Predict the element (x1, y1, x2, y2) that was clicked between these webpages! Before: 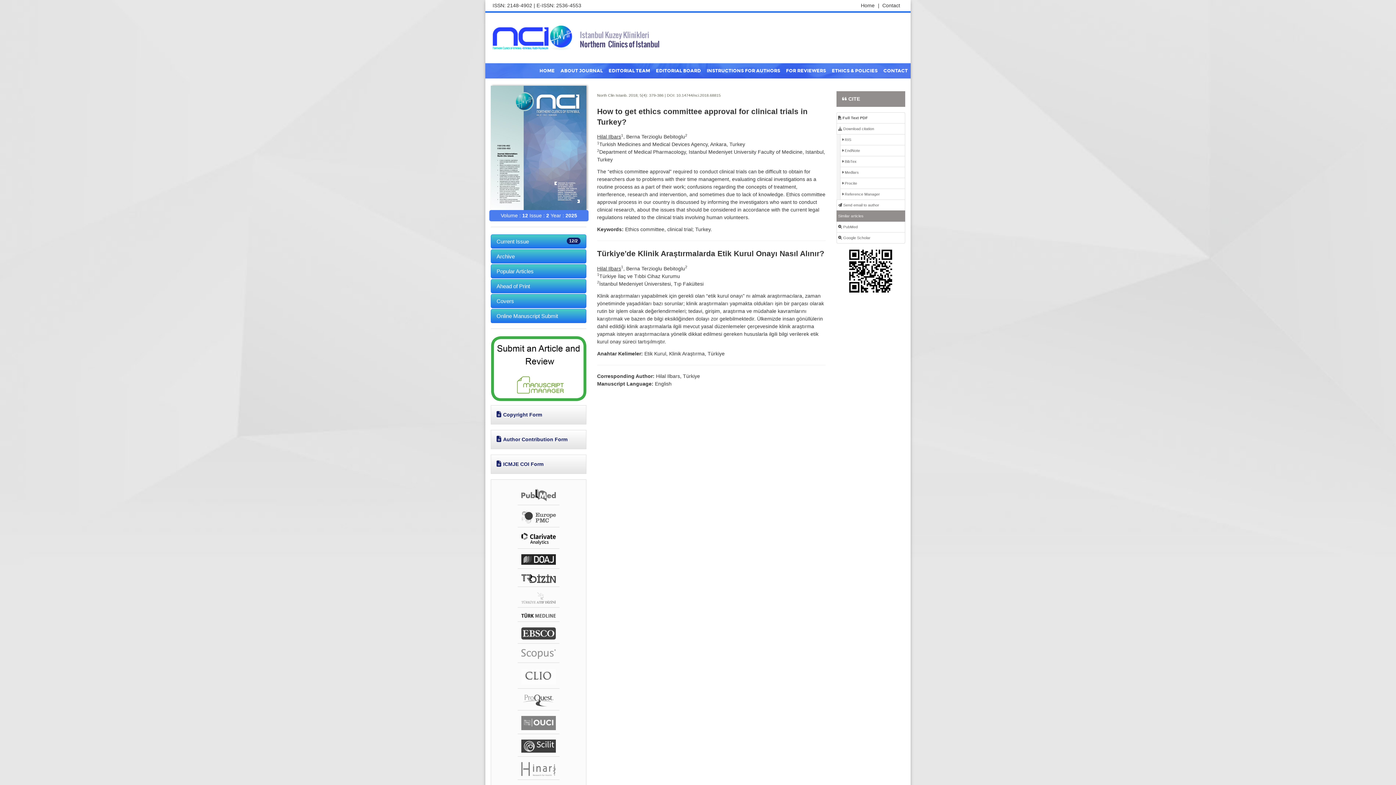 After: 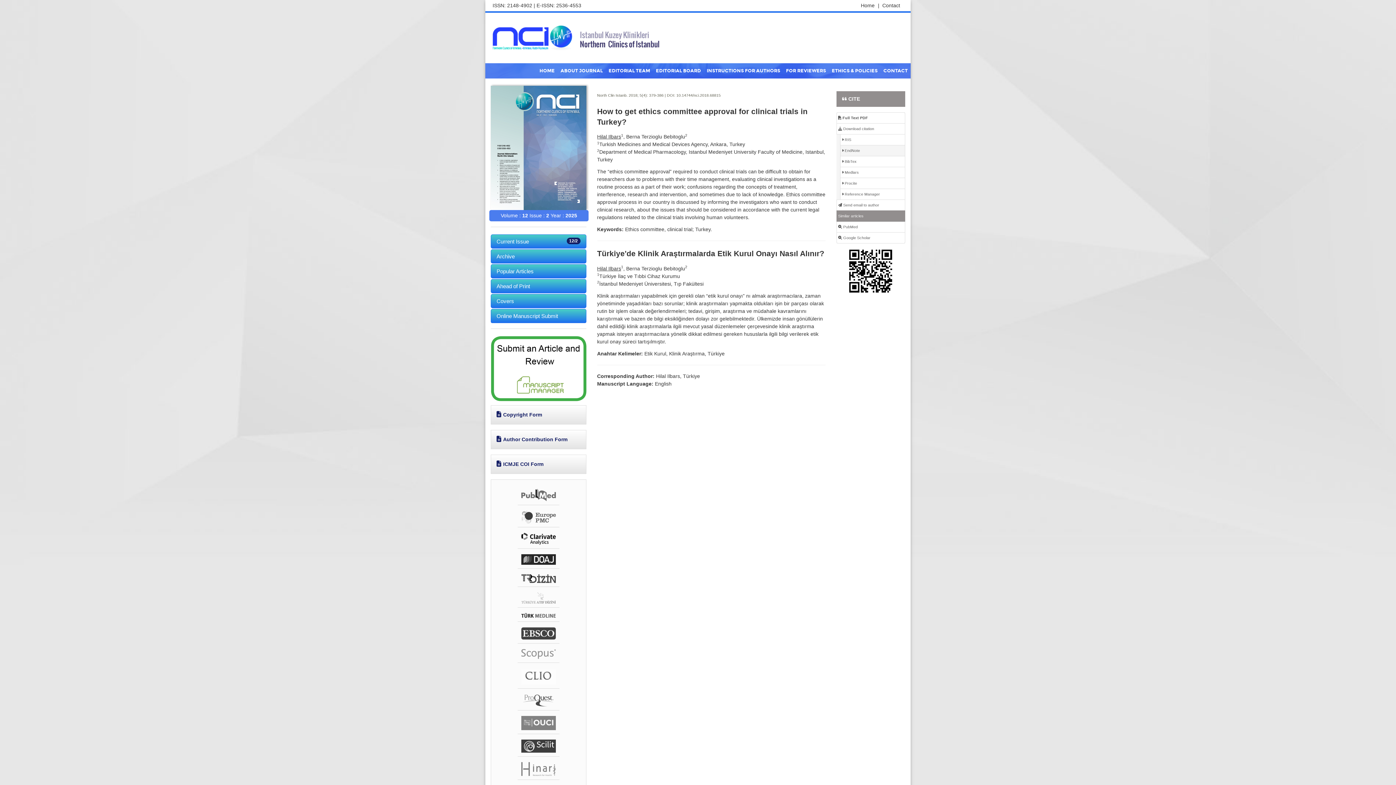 Action: bbox: (840, 145, 905, 156) label:  EndNote